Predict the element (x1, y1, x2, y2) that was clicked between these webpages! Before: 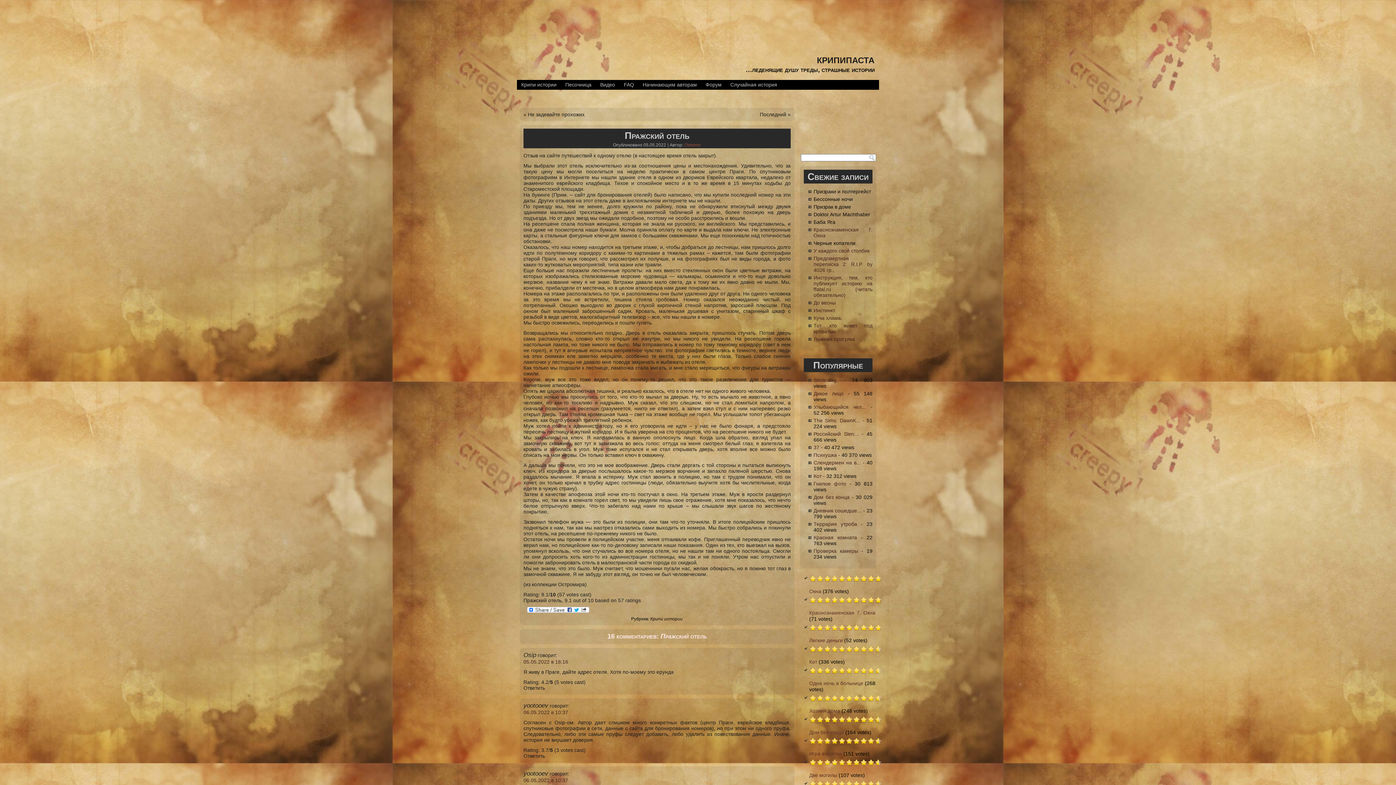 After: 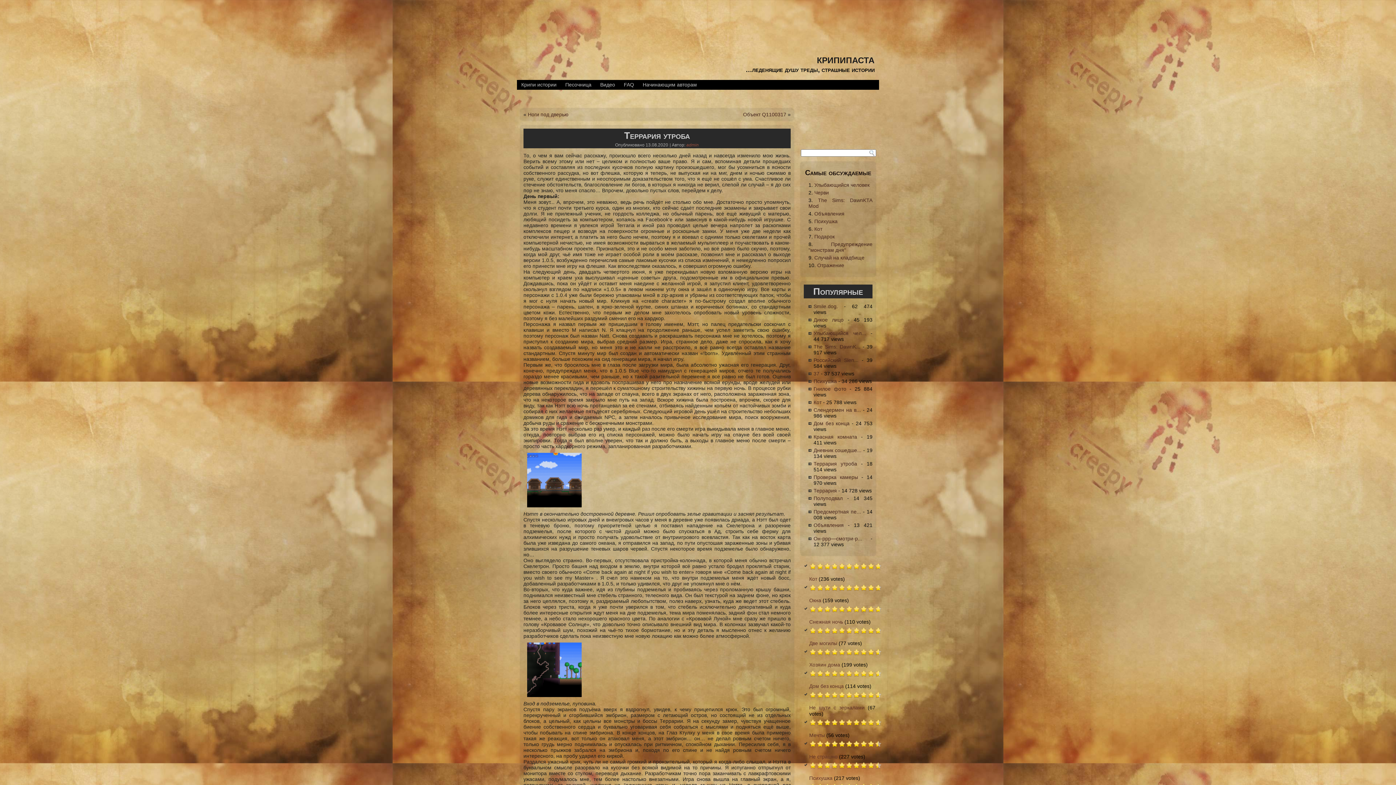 Action: bbox: (813, 521, 857, 527) label: Террария утроба